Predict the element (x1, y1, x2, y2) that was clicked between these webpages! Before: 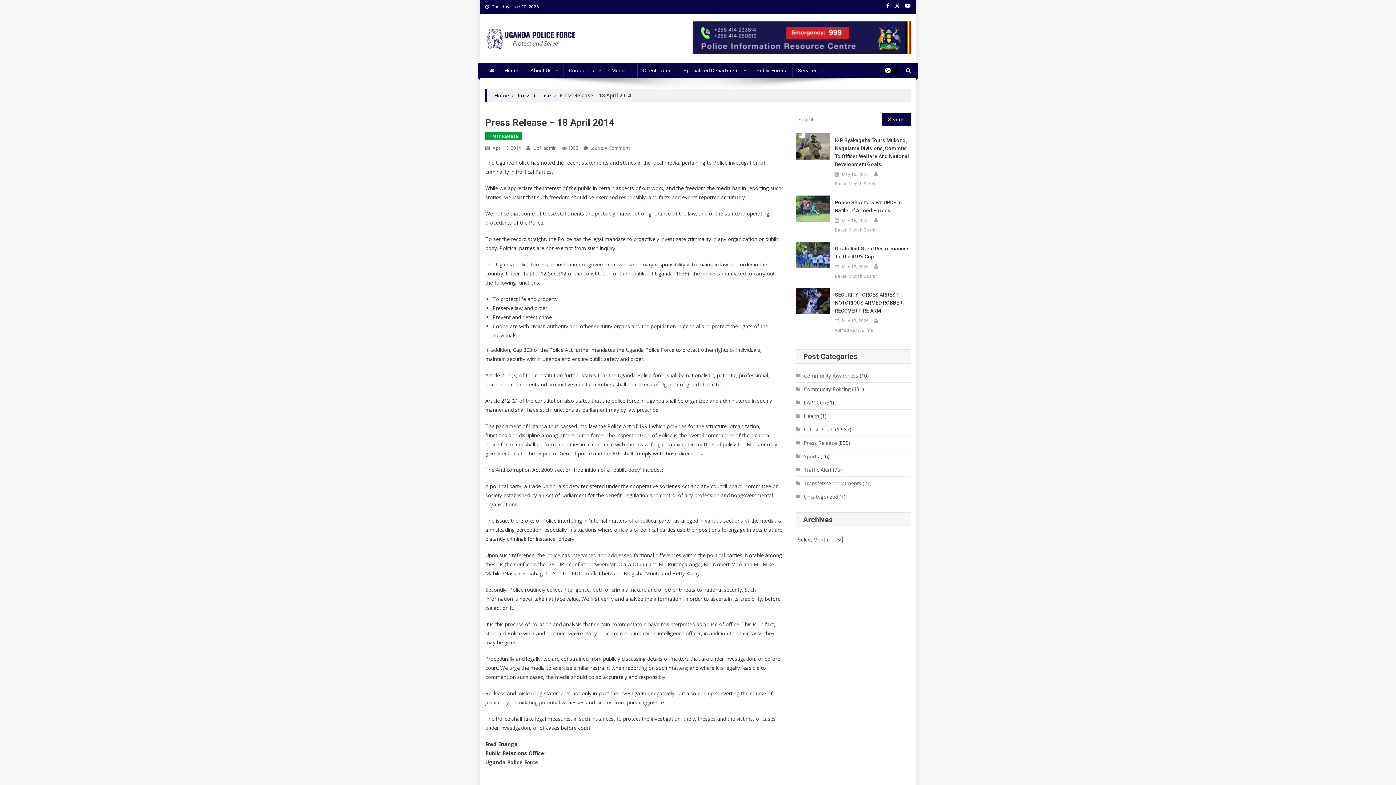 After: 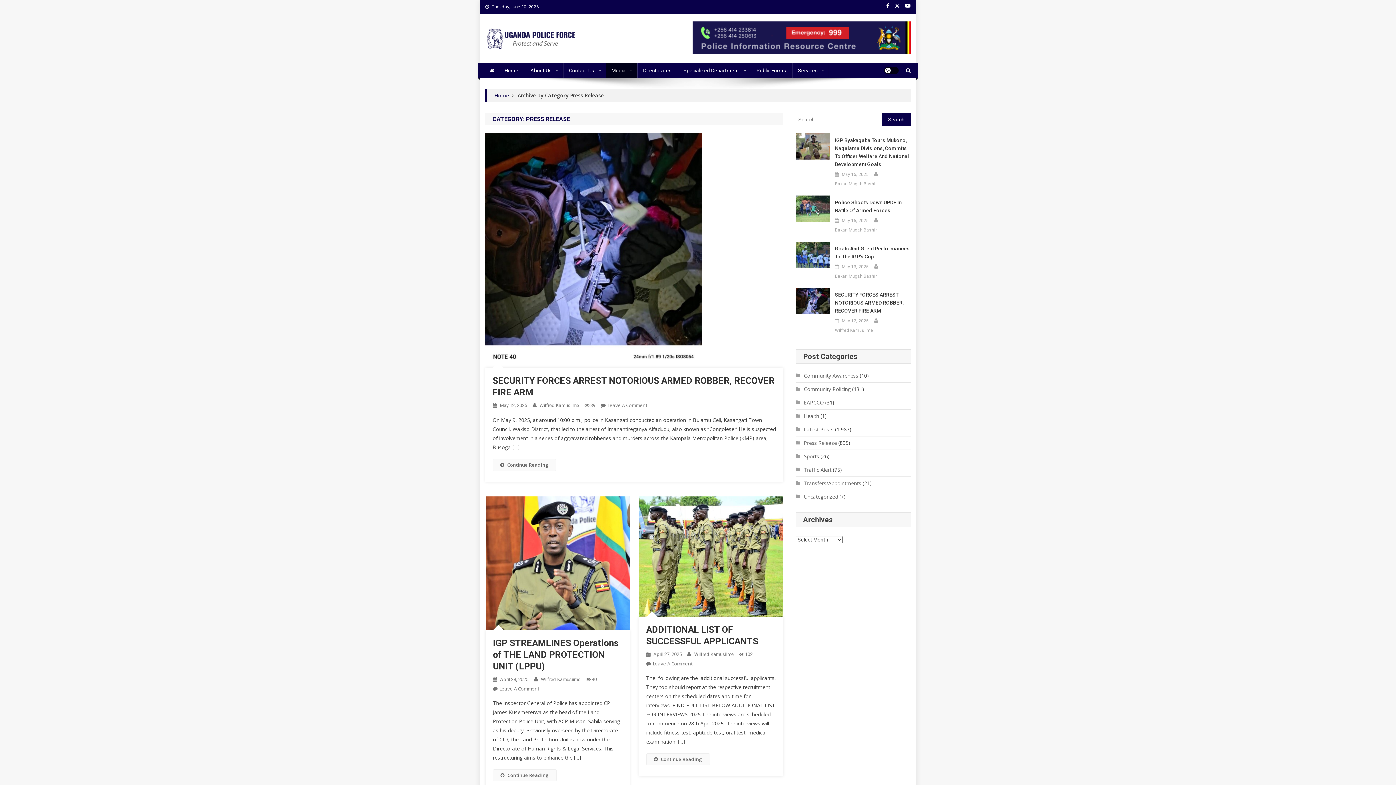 Action: label: Press Release bbox: (485, 132, 522, 140)